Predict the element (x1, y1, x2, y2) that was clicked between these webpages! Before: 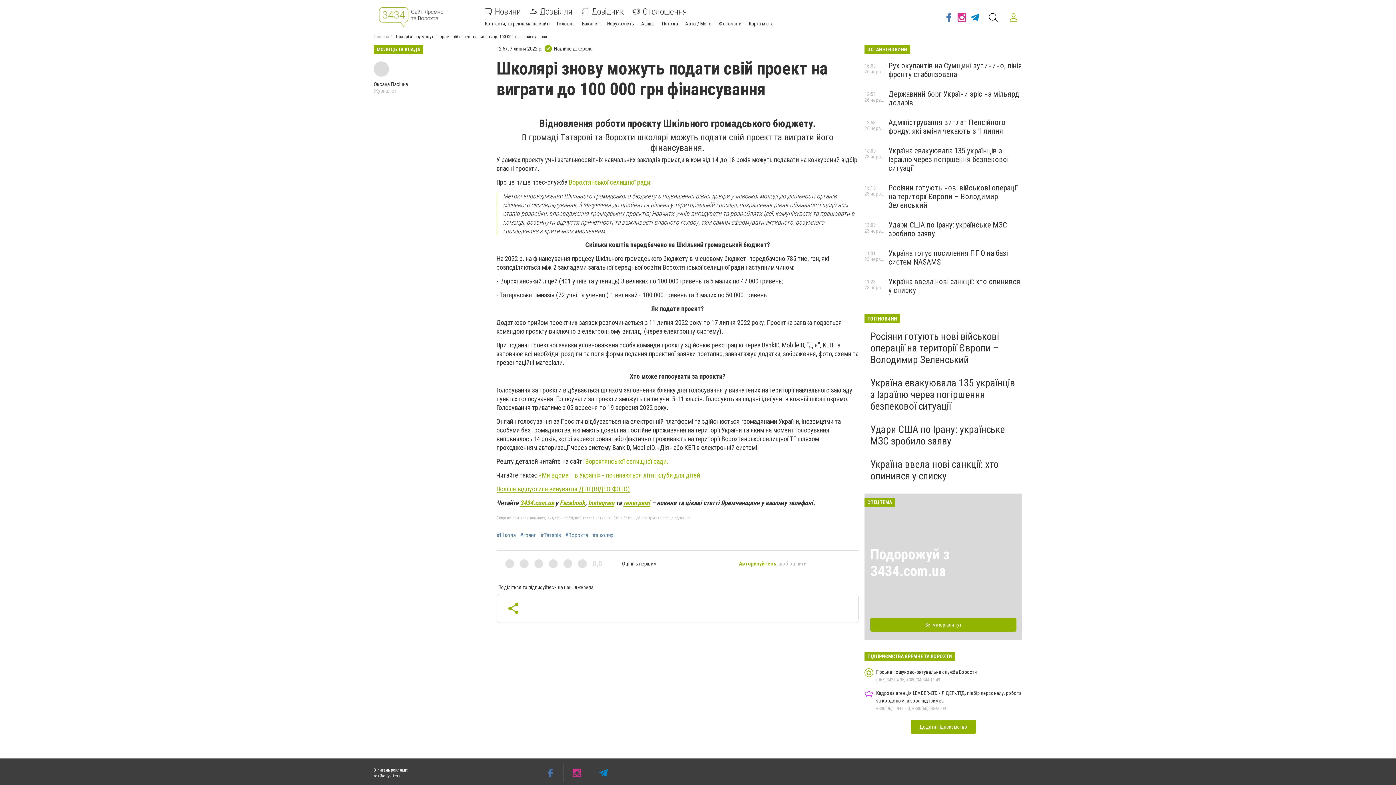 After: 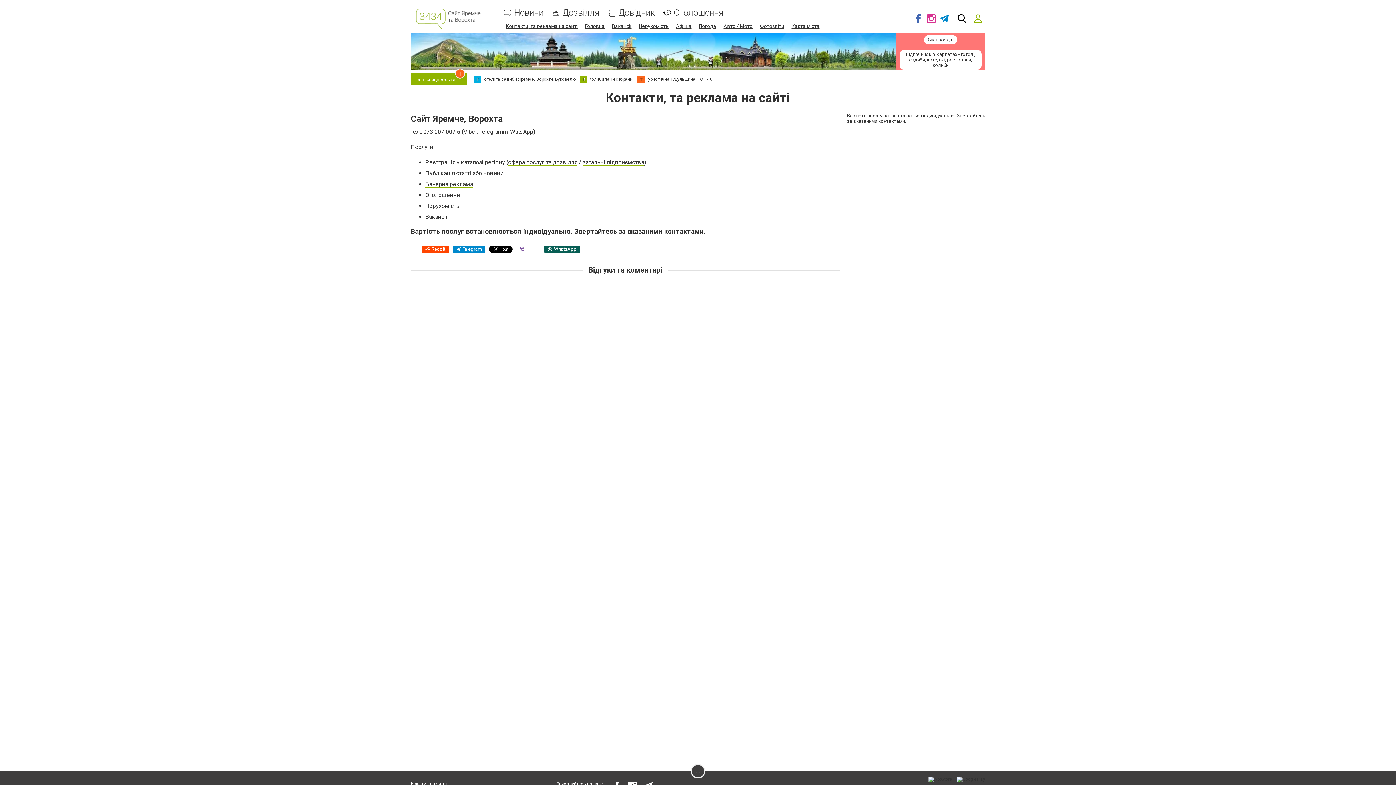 Action: bbox: (485, 20, 549, 26) label: Контакти, та реклама на сайті